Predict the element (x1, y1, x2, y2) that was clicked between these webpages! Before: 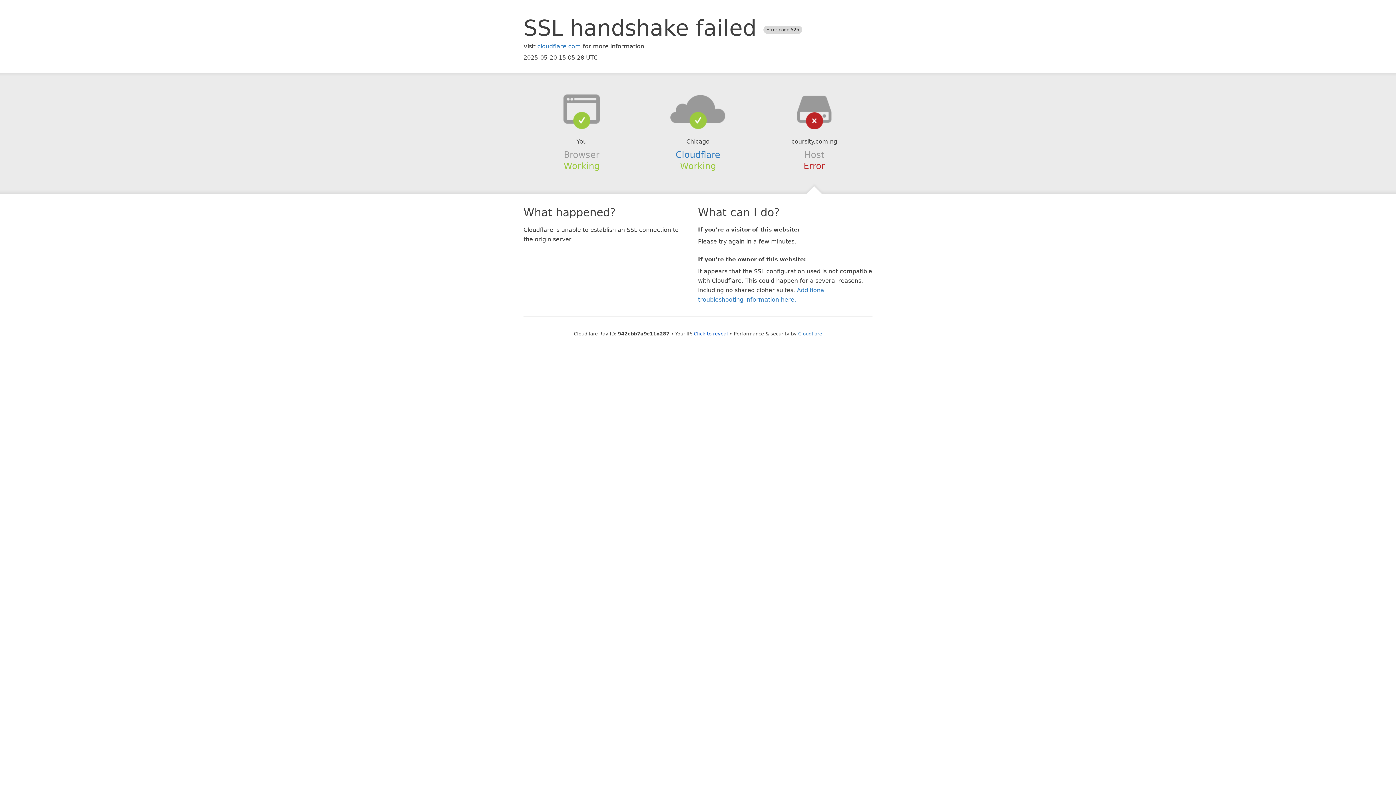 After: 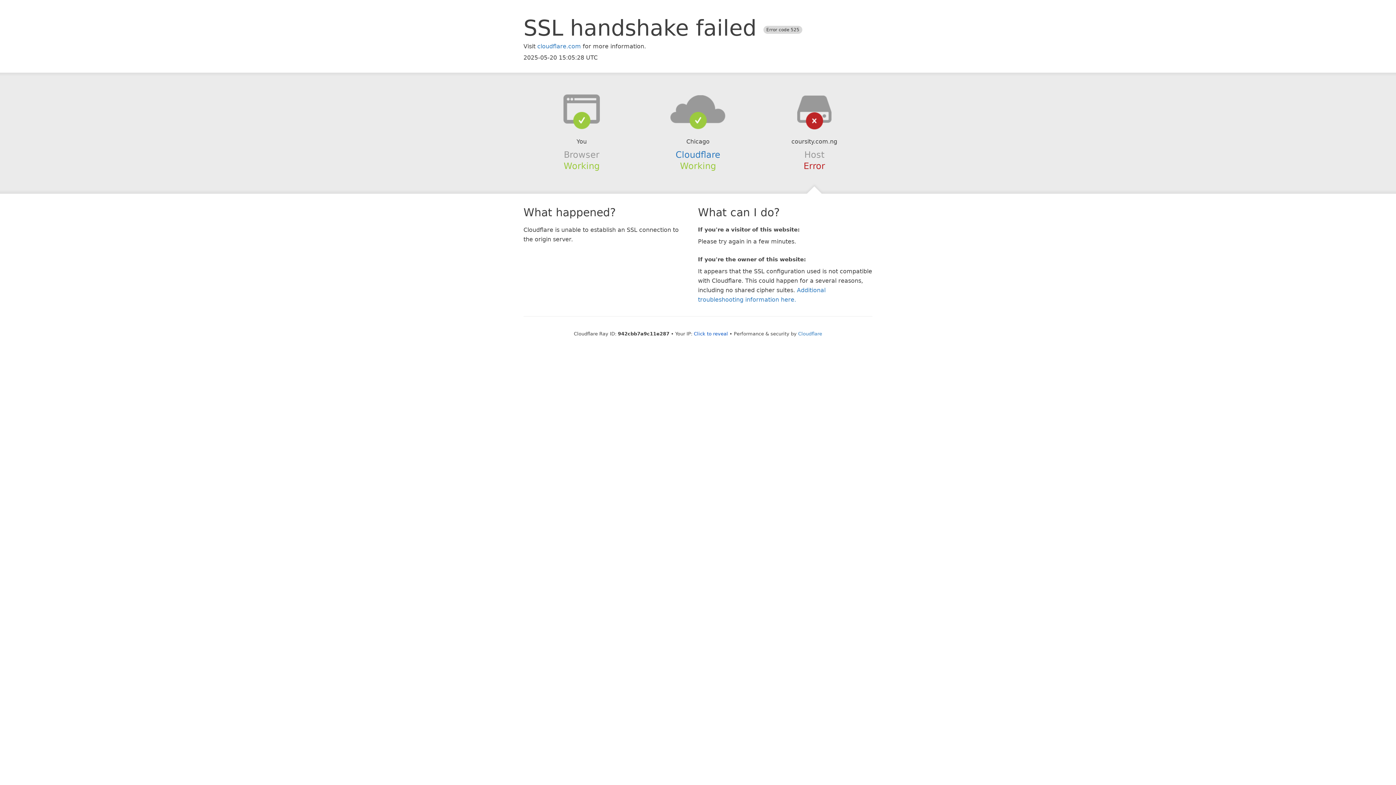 Action: bbox: (639, 94, 756, 123)